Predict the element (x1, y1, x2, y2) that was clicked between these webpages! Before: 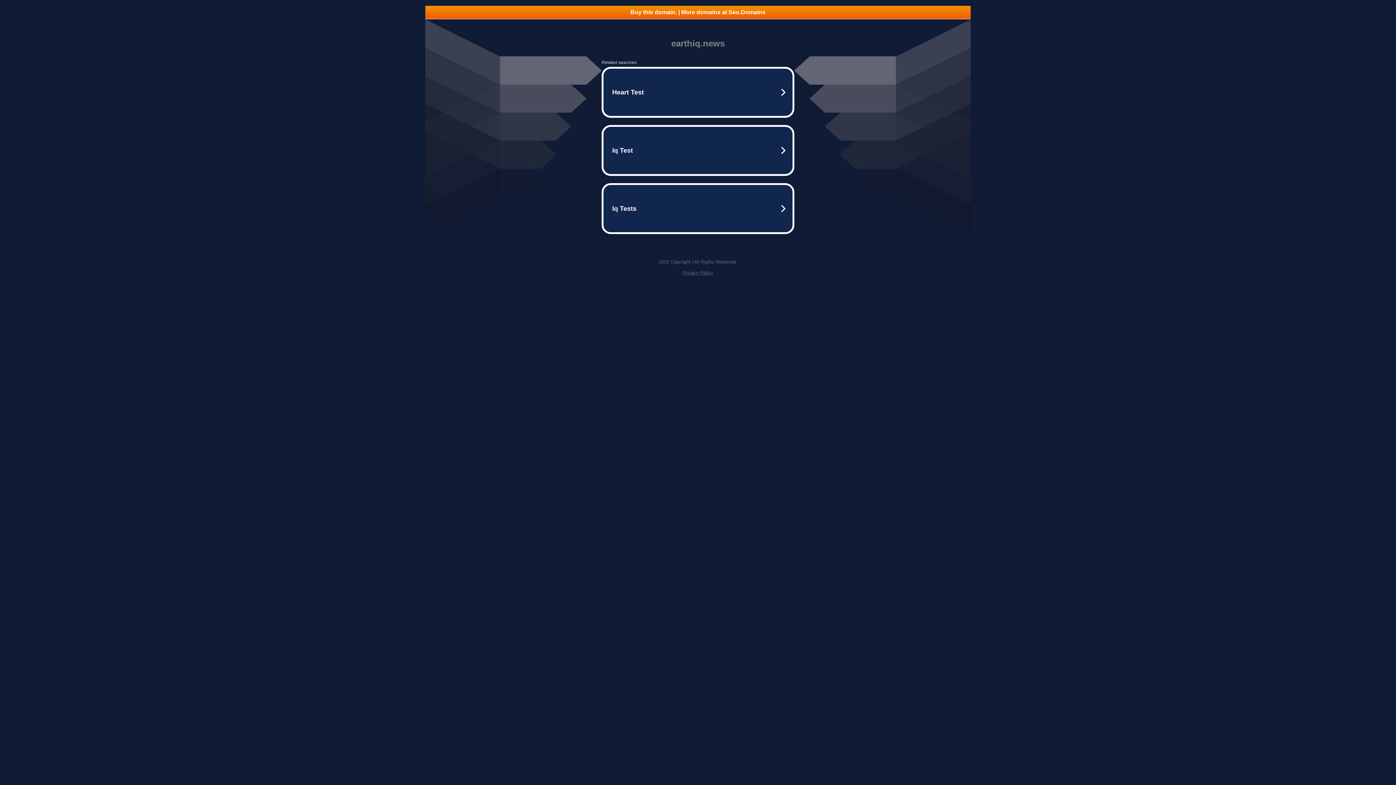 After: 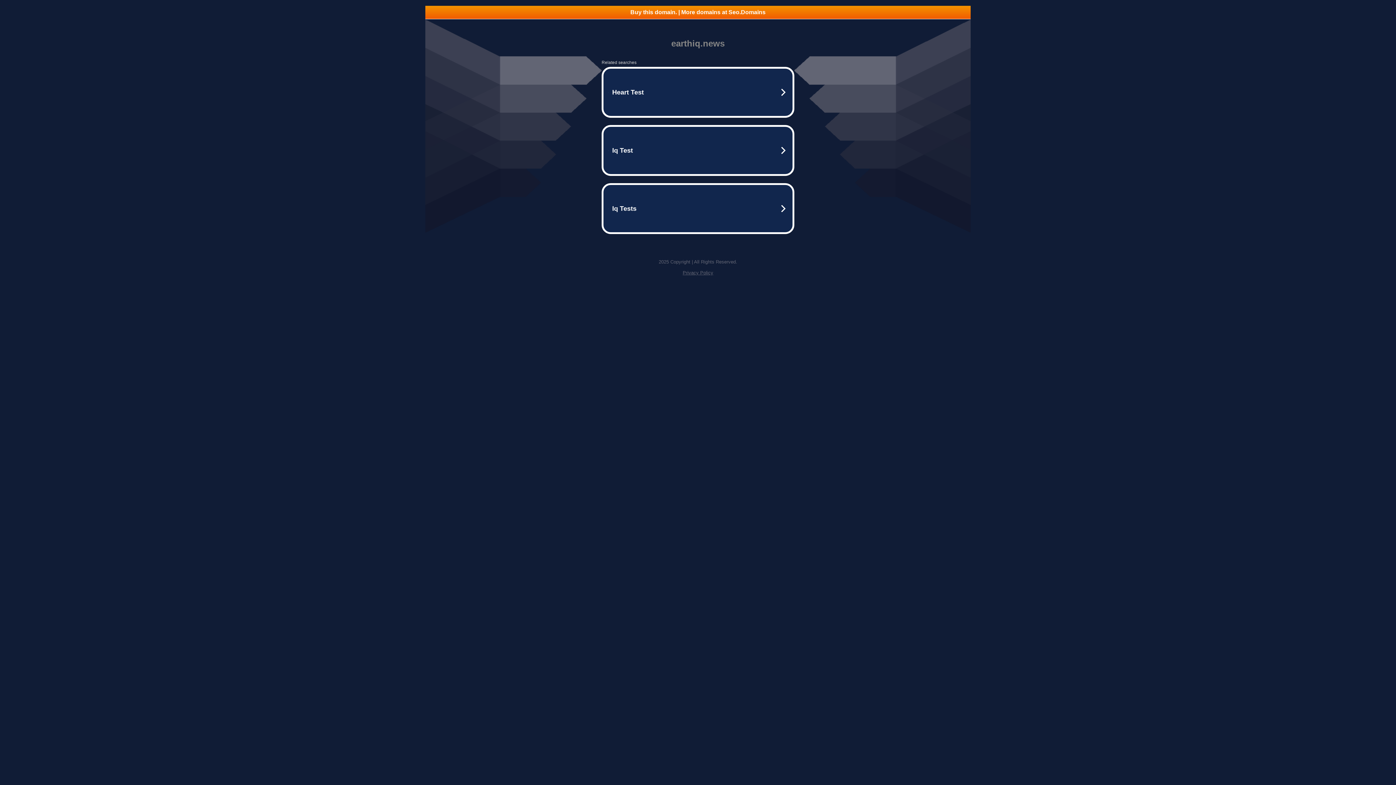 Action: label: Buy this domain. | More domains at Seo.Domains bbox: (425, 5, 970, 18)